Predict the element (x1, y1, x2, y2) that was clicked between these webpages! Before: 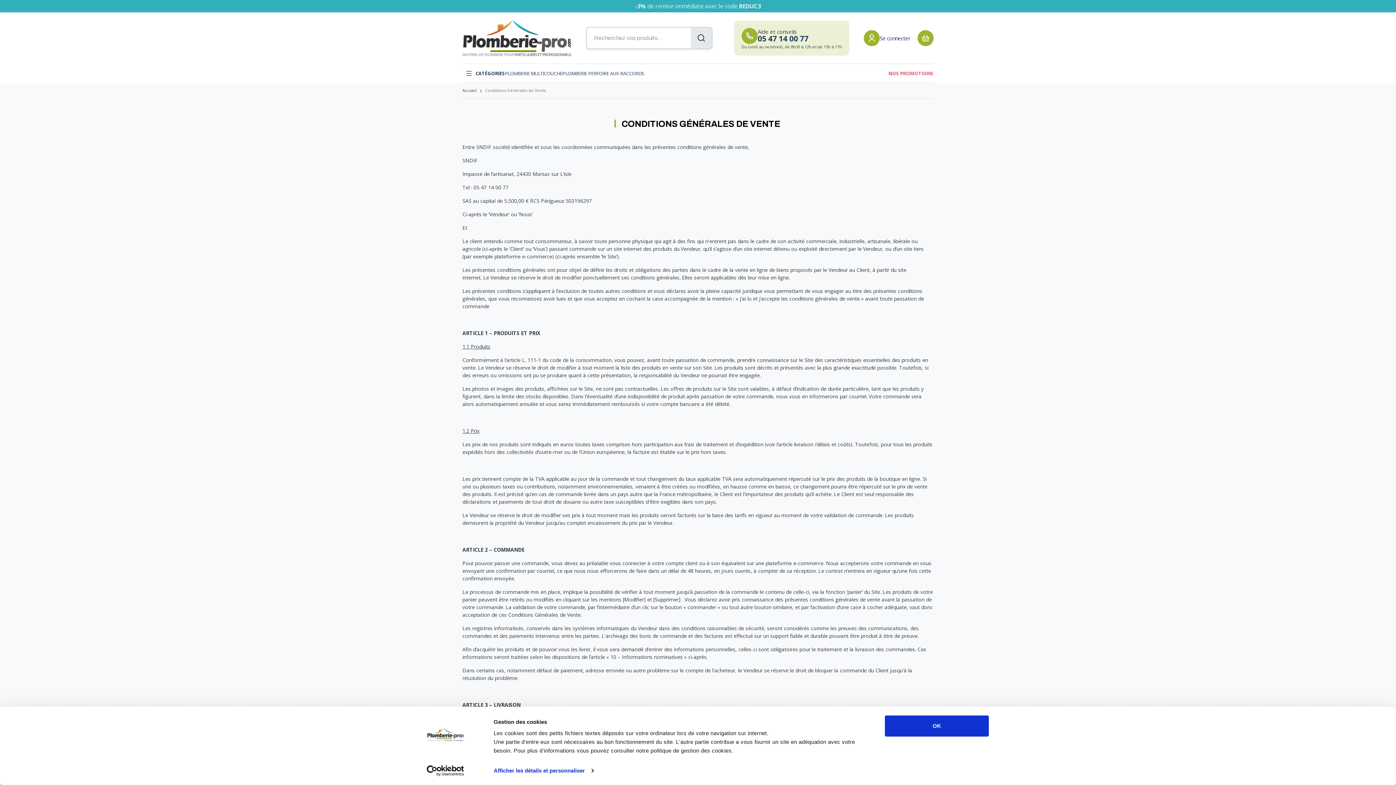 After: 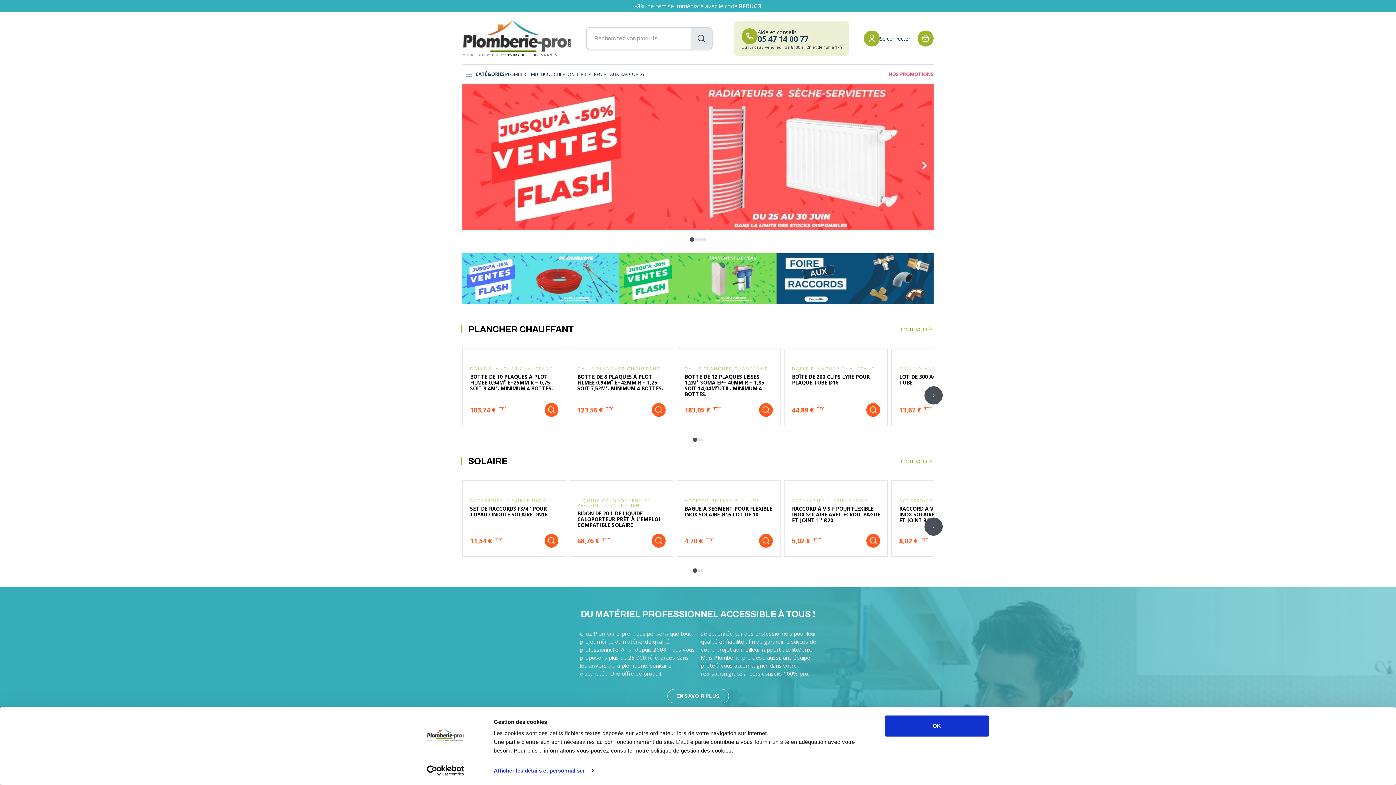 Action: bbox: (462, 87, 476, 93) label: Accueil